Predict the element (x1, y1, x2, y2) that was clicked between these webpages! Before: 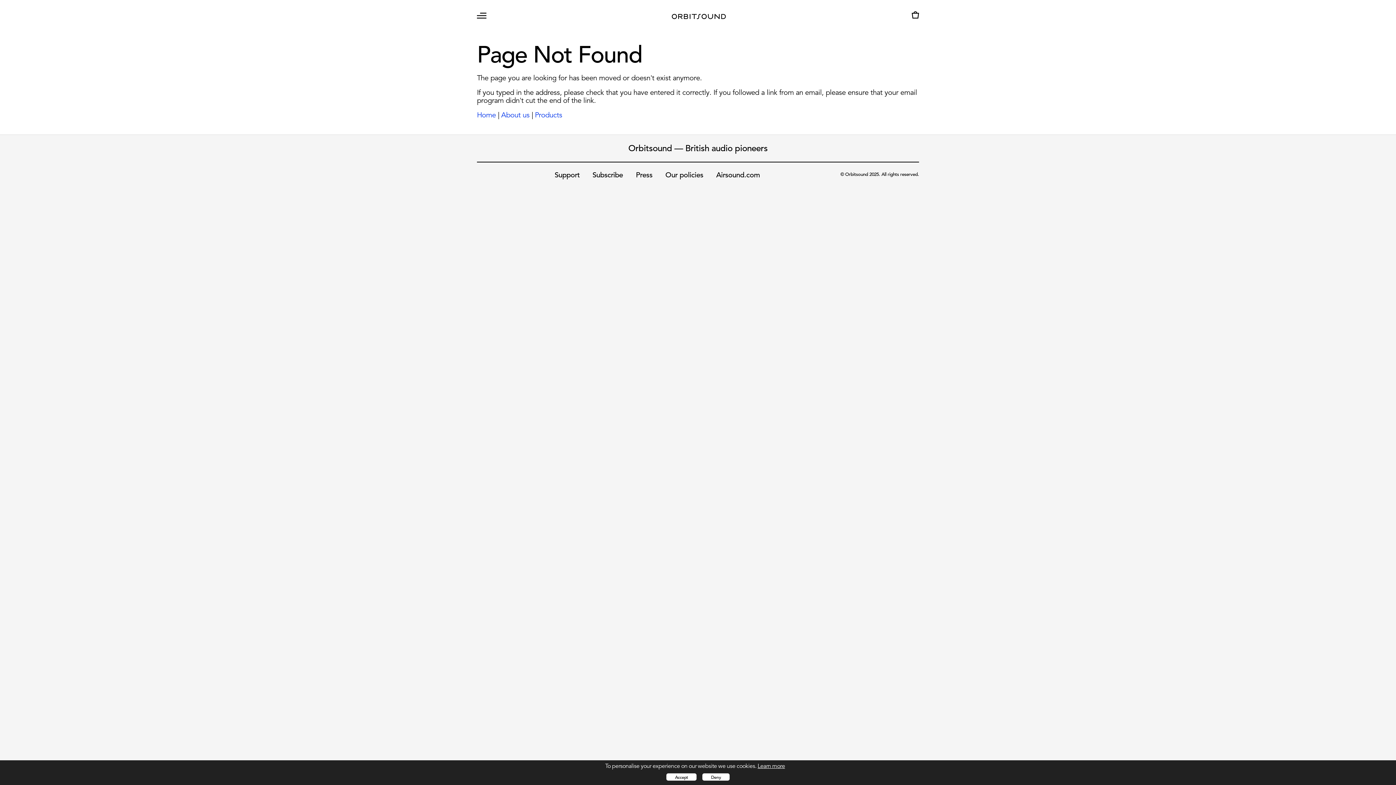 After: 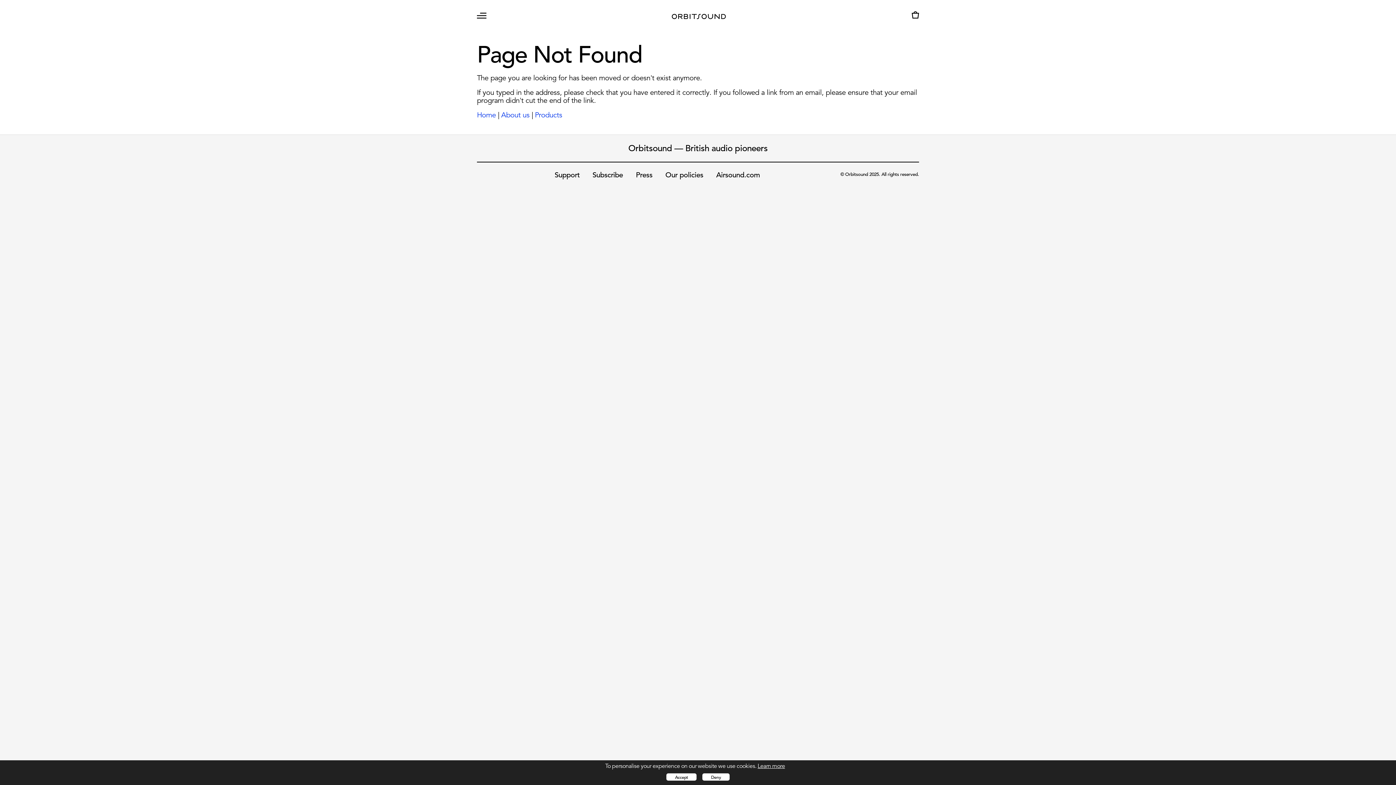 Action: label: Learn more bbox: (757, 762, 785, 770)